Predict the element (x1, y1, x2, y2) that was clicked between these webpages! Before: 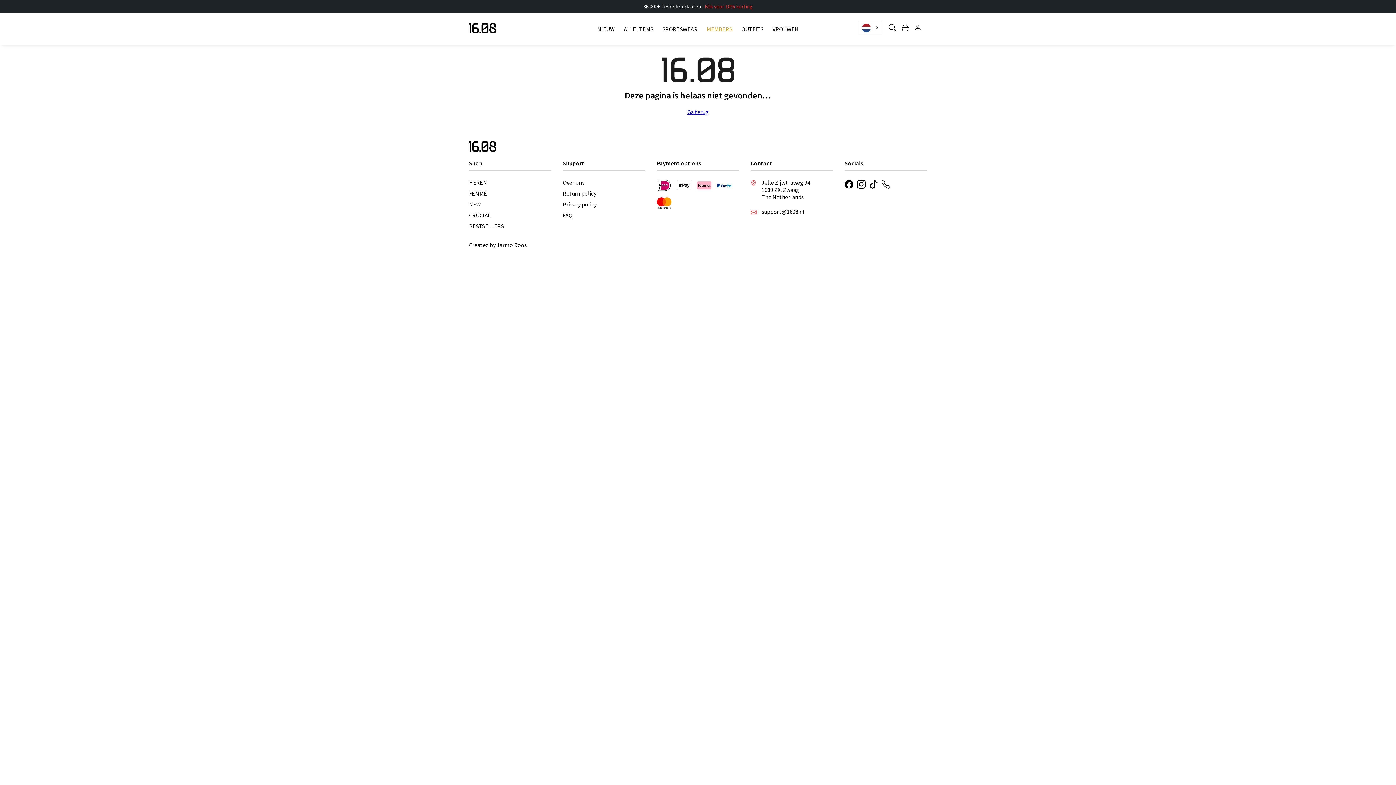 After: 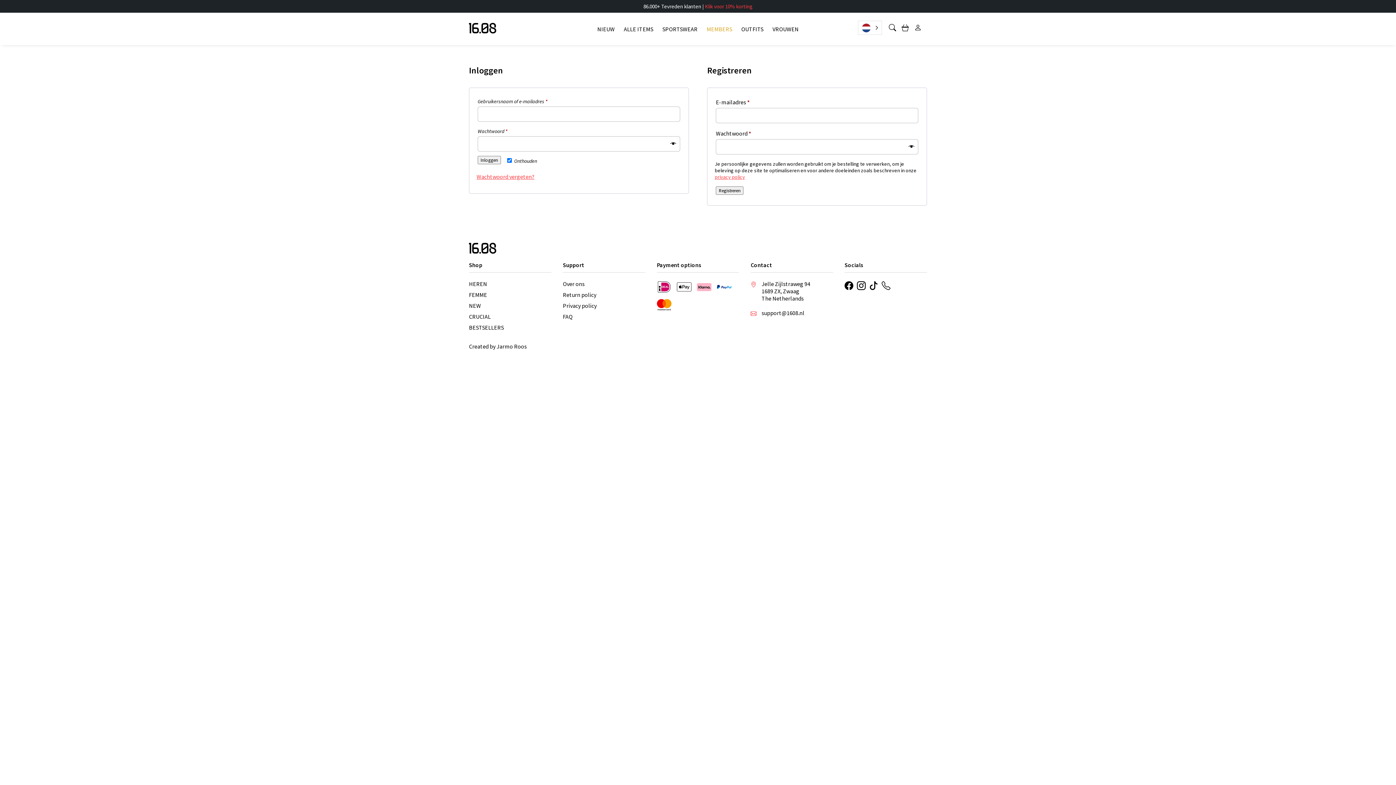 Action: label: MEMBERS bbox: (706, 25, 732, 32)